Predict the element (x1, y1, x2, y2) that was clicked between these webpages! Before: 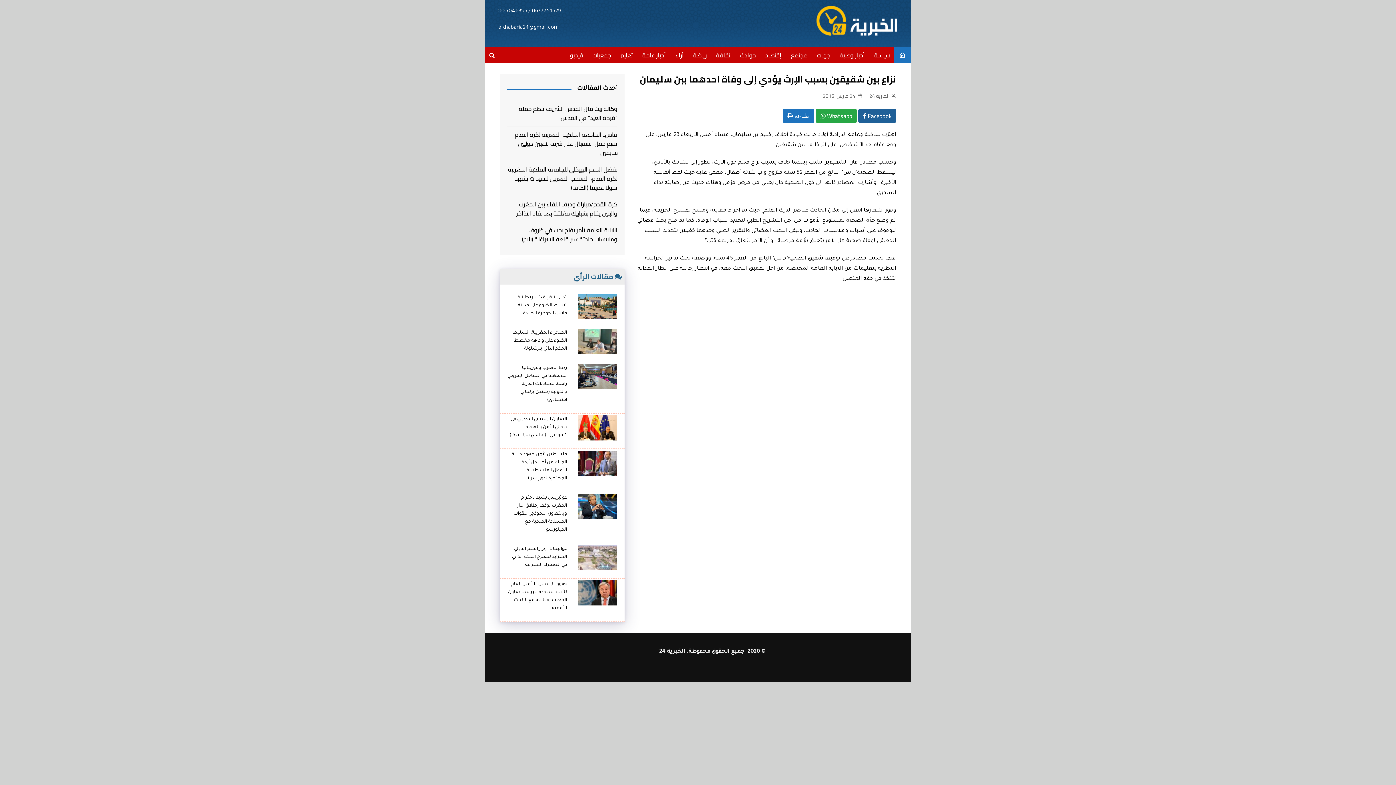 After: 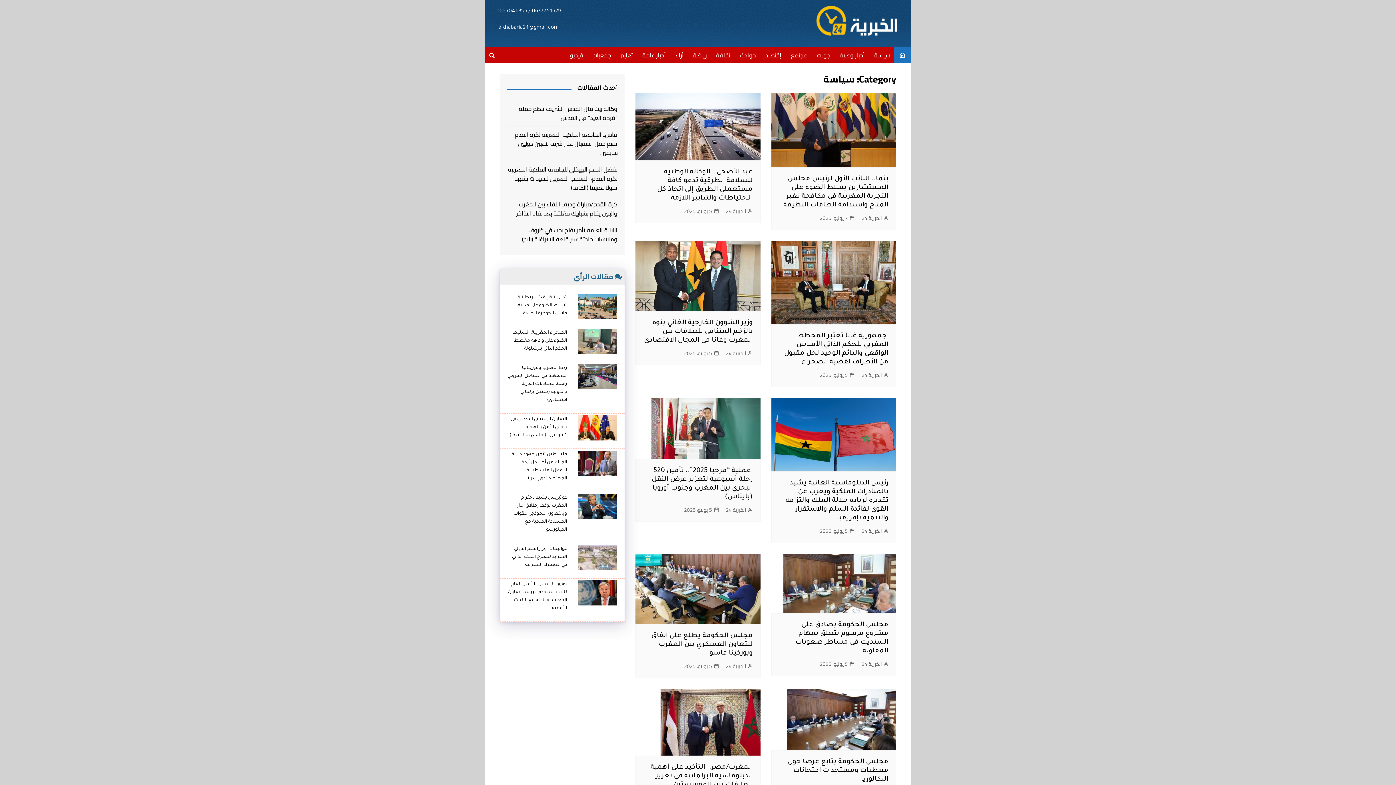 Action: label: سياسة bbox: (870, 47, 894, 63)